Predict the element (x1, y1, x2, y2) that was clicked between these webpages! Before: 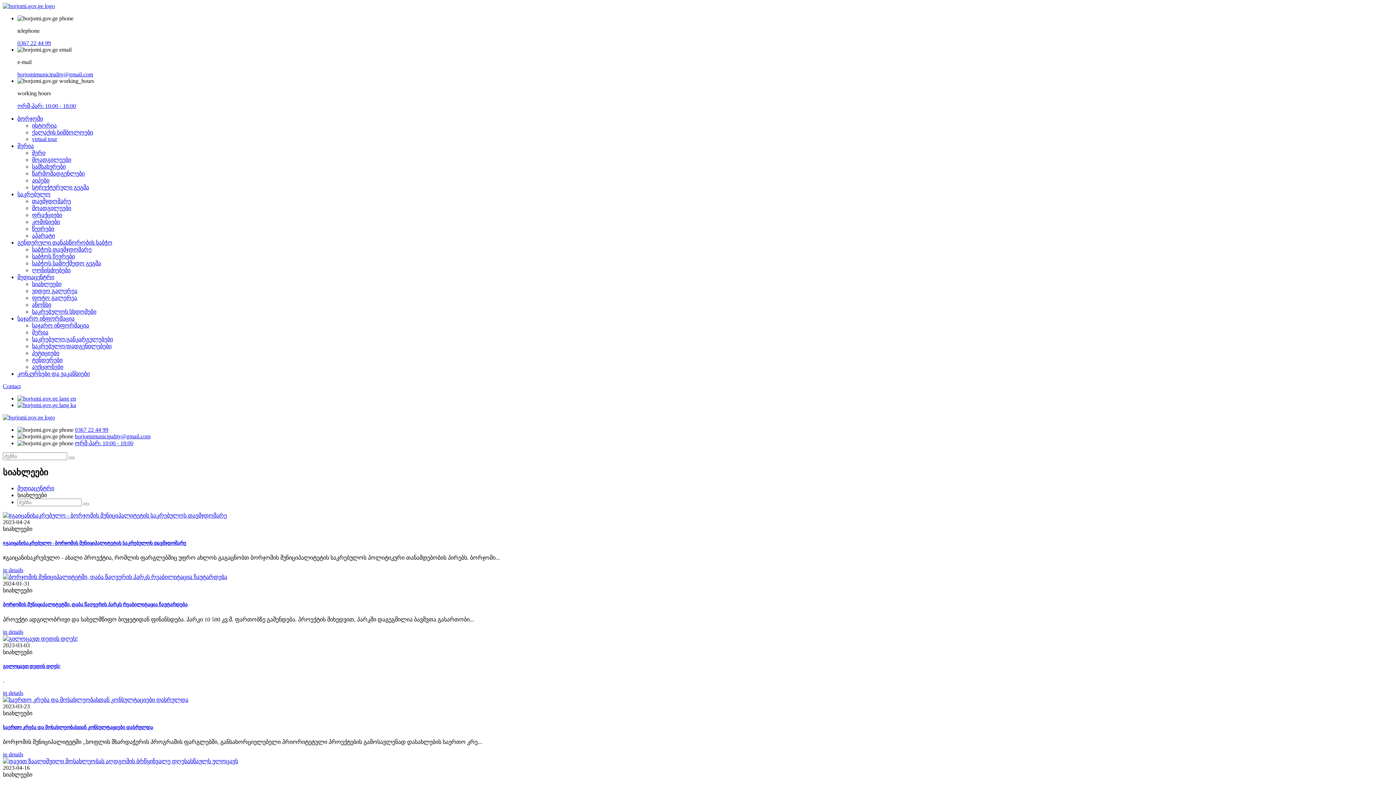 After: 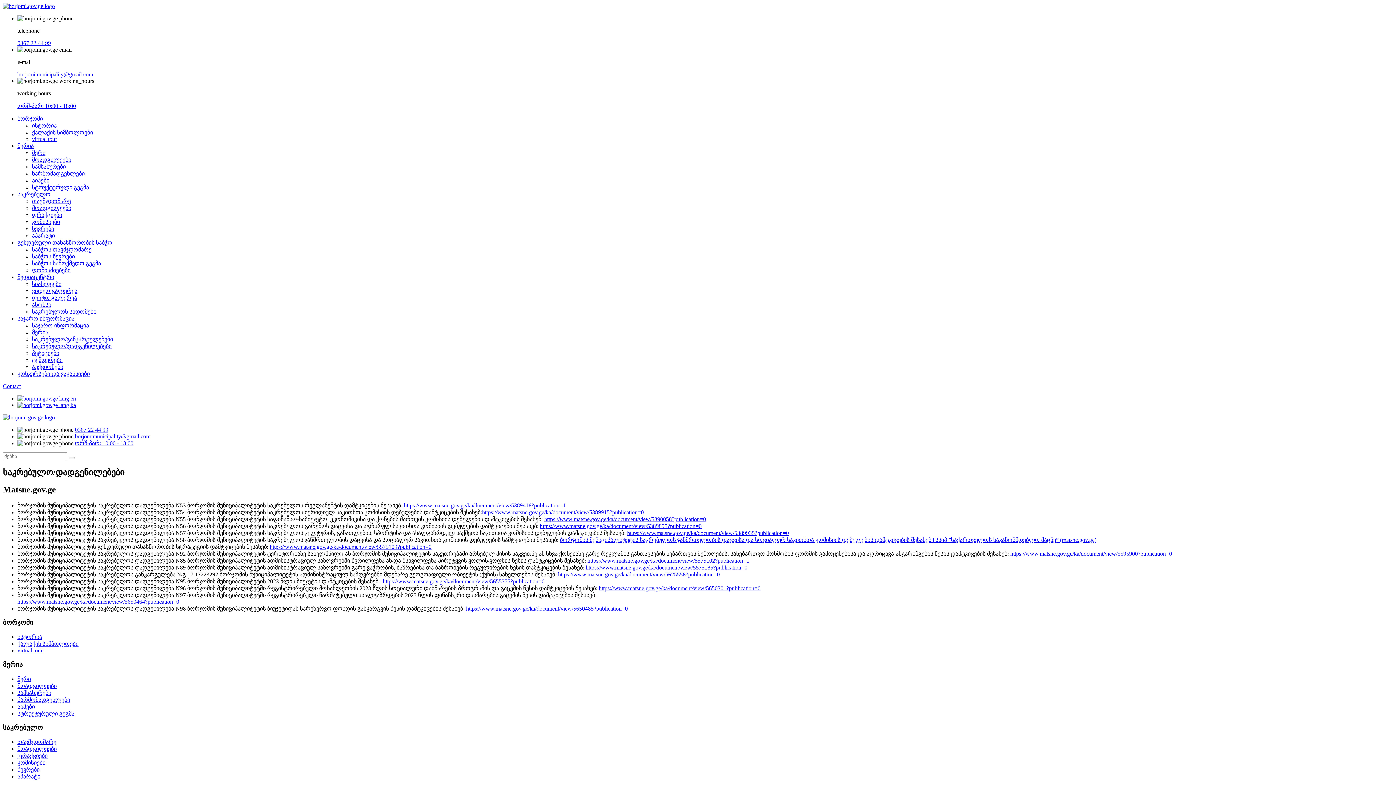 Action: label: საკრებულო/დადგენილებები bbox: (32, 343, 111, 349)